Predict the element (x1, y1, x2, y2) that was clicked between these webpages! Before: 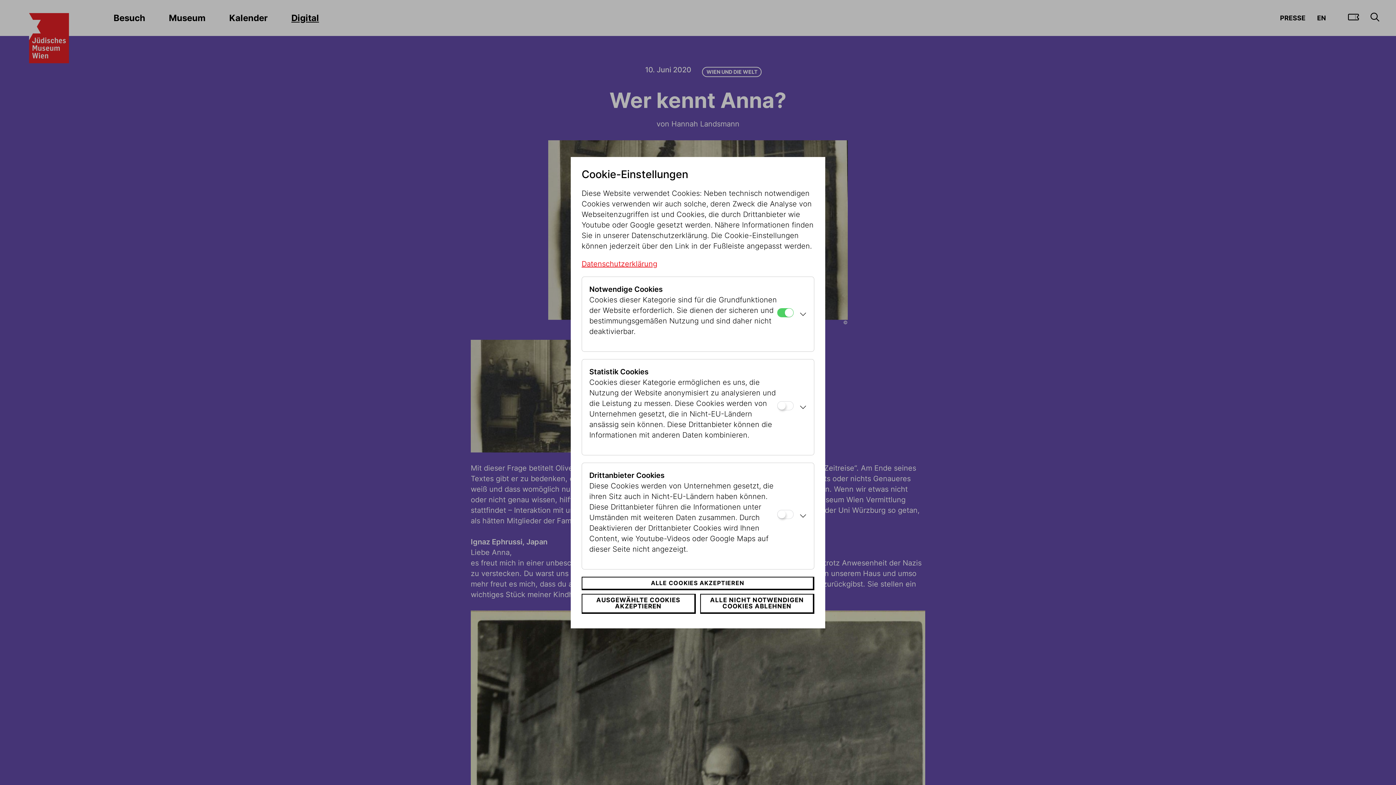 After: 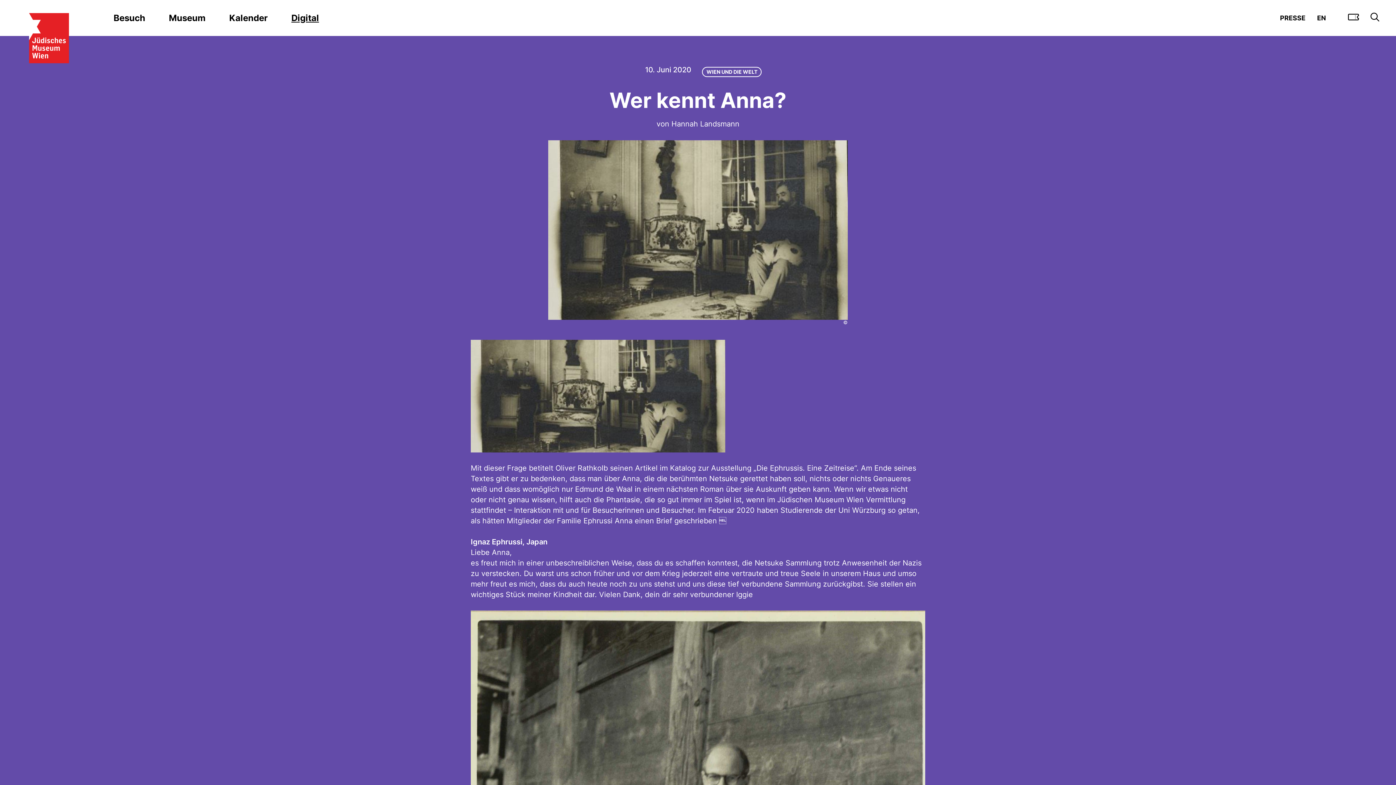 Action: bbox: (700, 594, 814, 614) label: ALLE NICHT NOTWENDIGEN COOKIES ABLEHNEN